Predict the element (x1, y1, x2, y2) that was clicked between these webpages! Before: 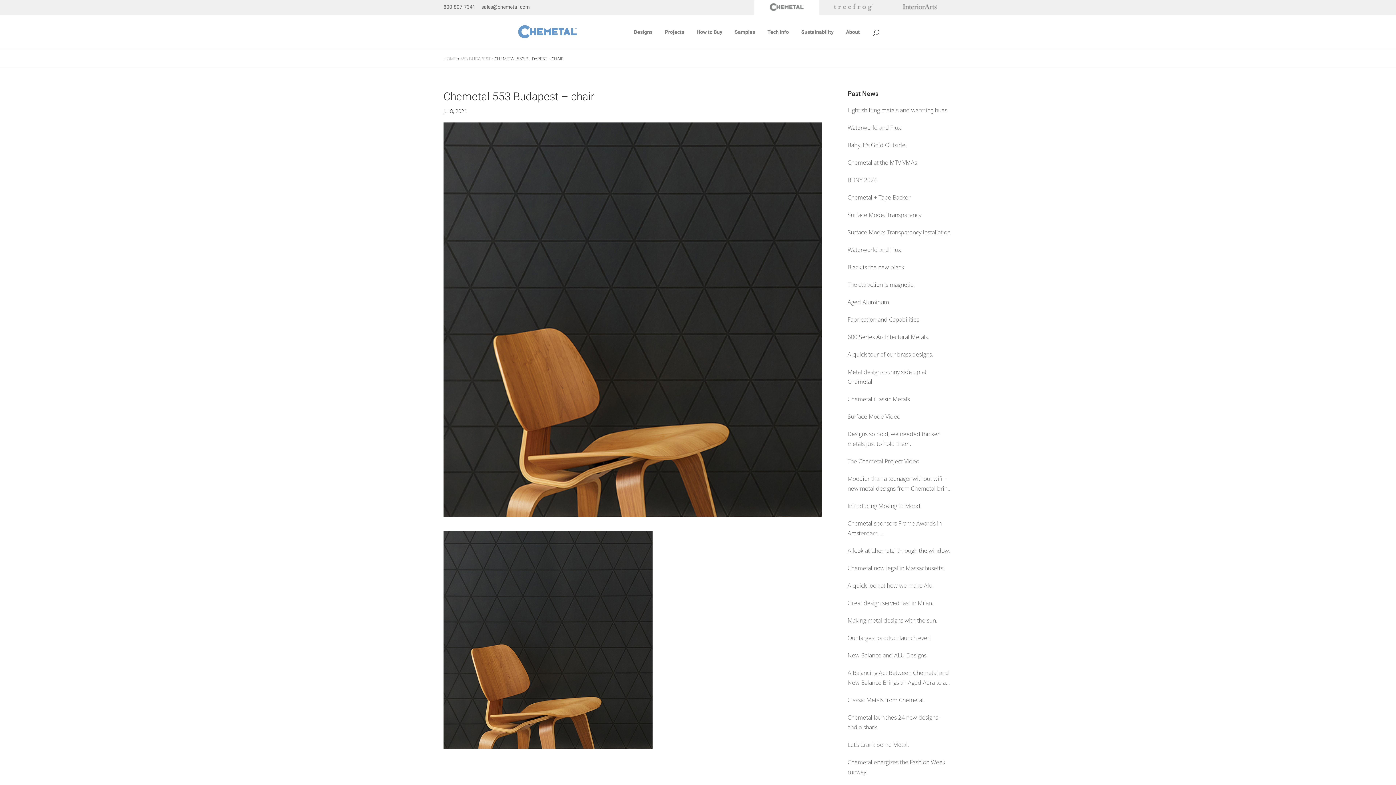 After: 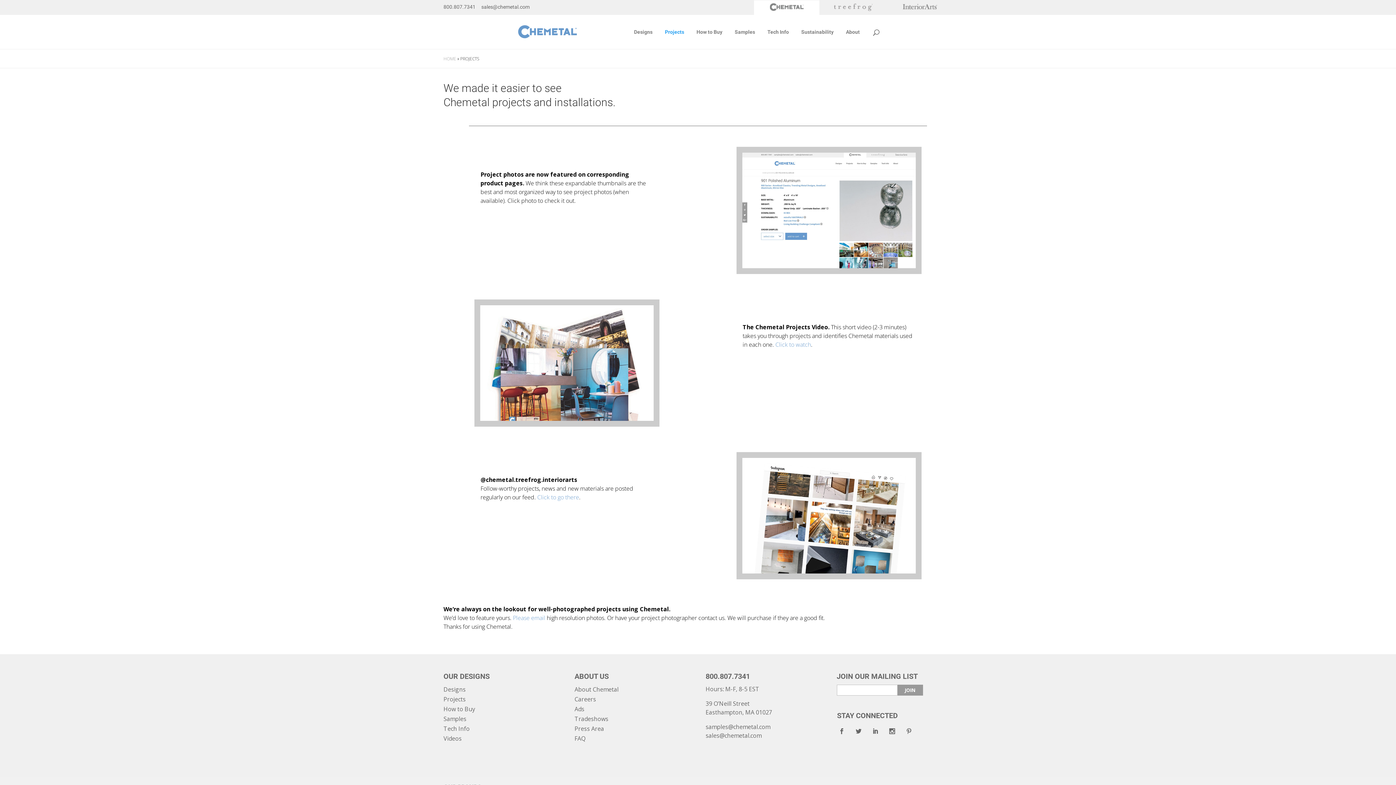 Action: bbox: (659, 29, 689, 48) label: Projects